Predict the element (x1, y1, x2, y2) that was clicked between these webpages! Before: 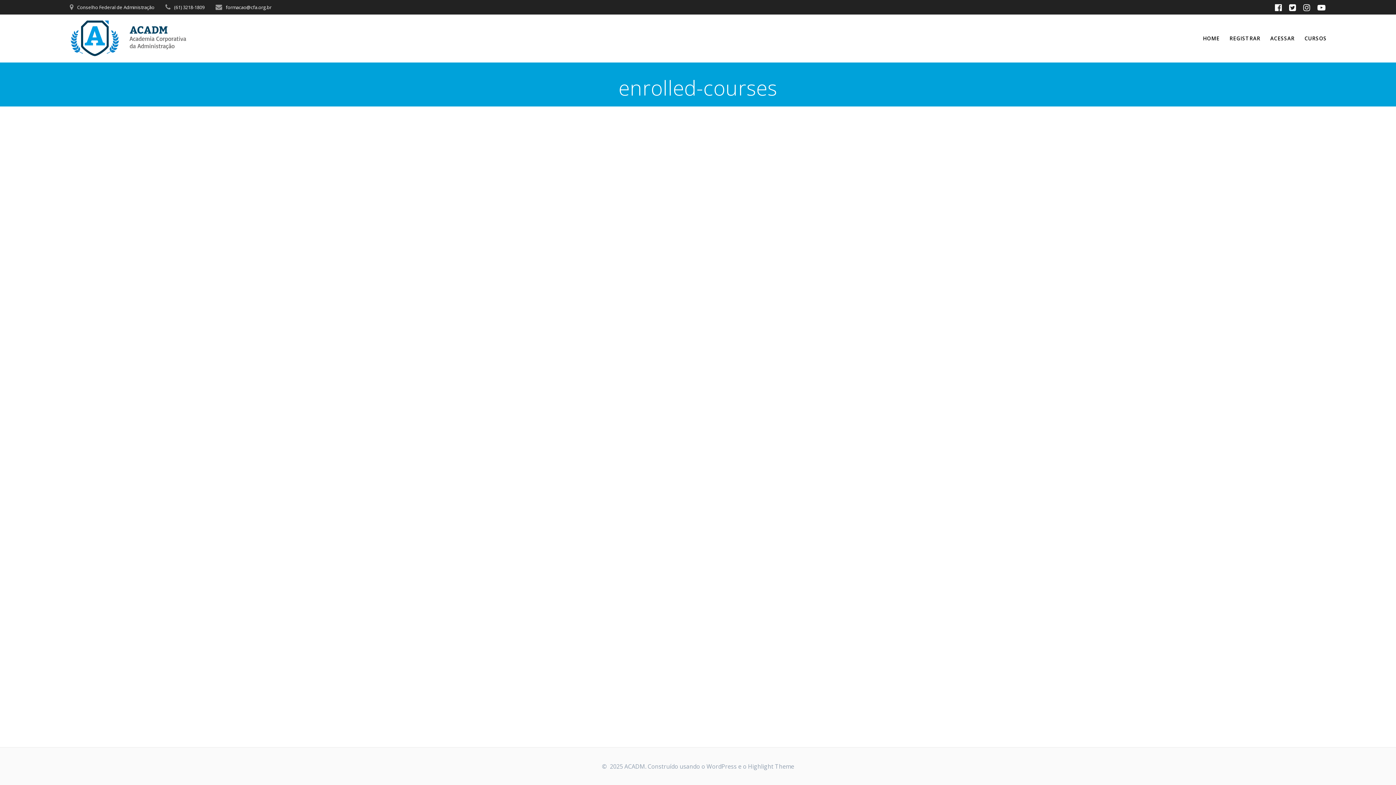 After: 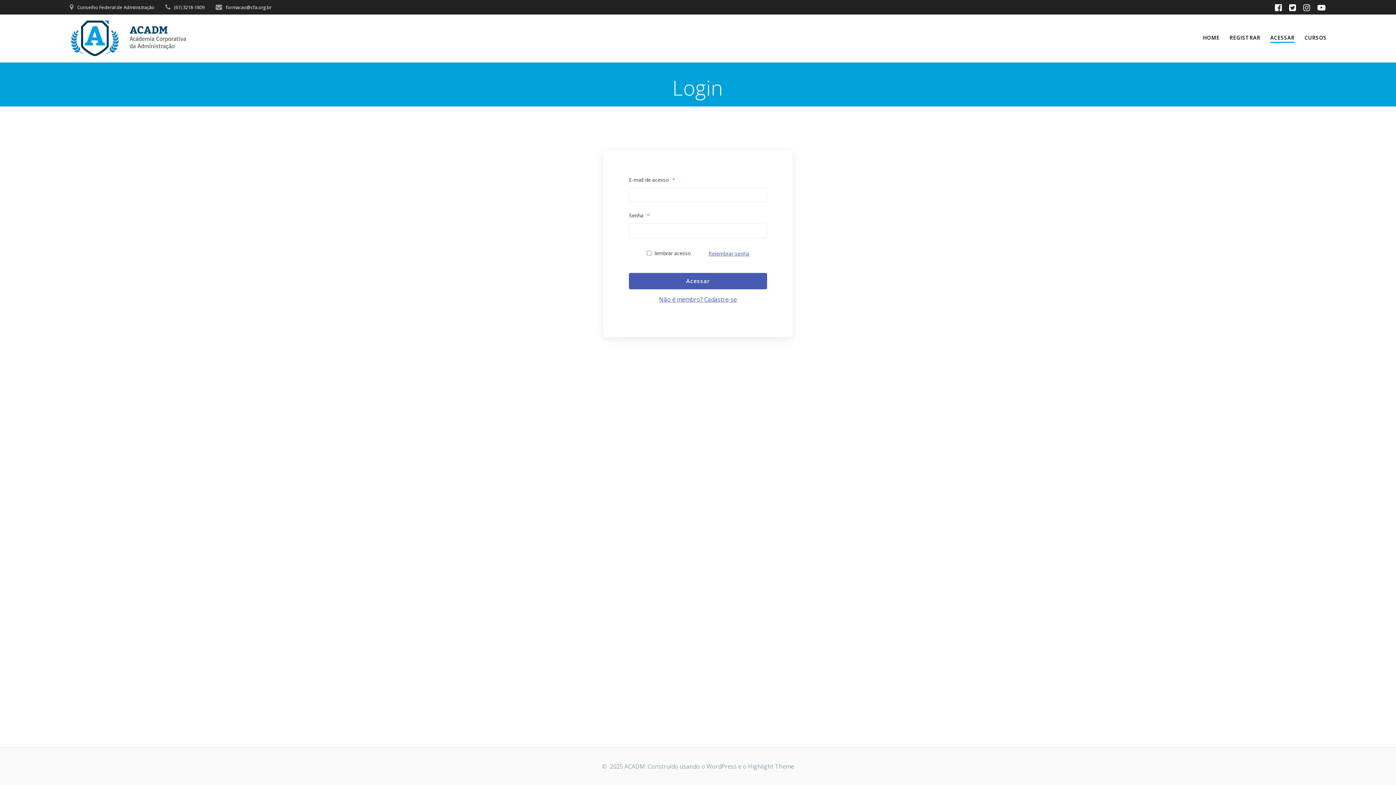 Action: bbox: (1270, 34, 1294, 42) label: ACESSAR